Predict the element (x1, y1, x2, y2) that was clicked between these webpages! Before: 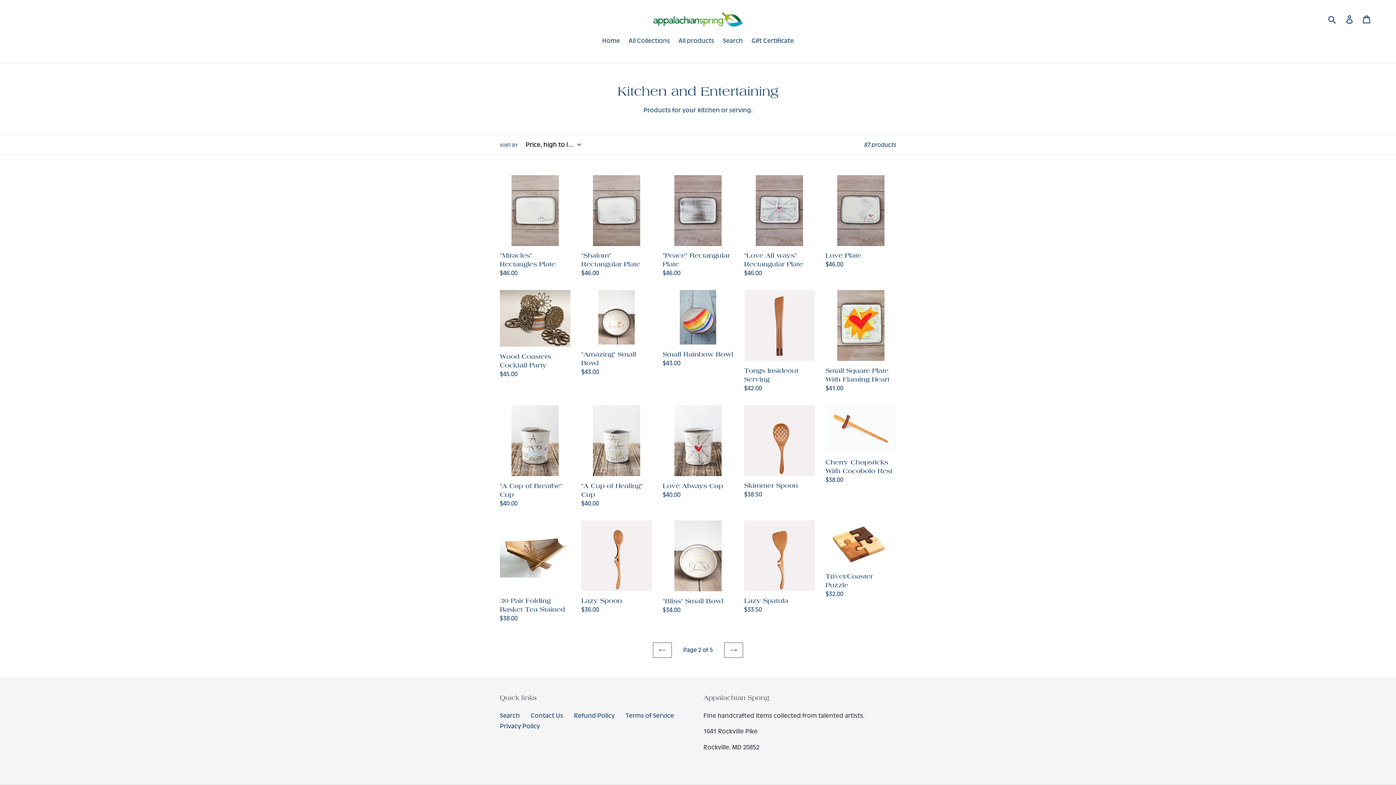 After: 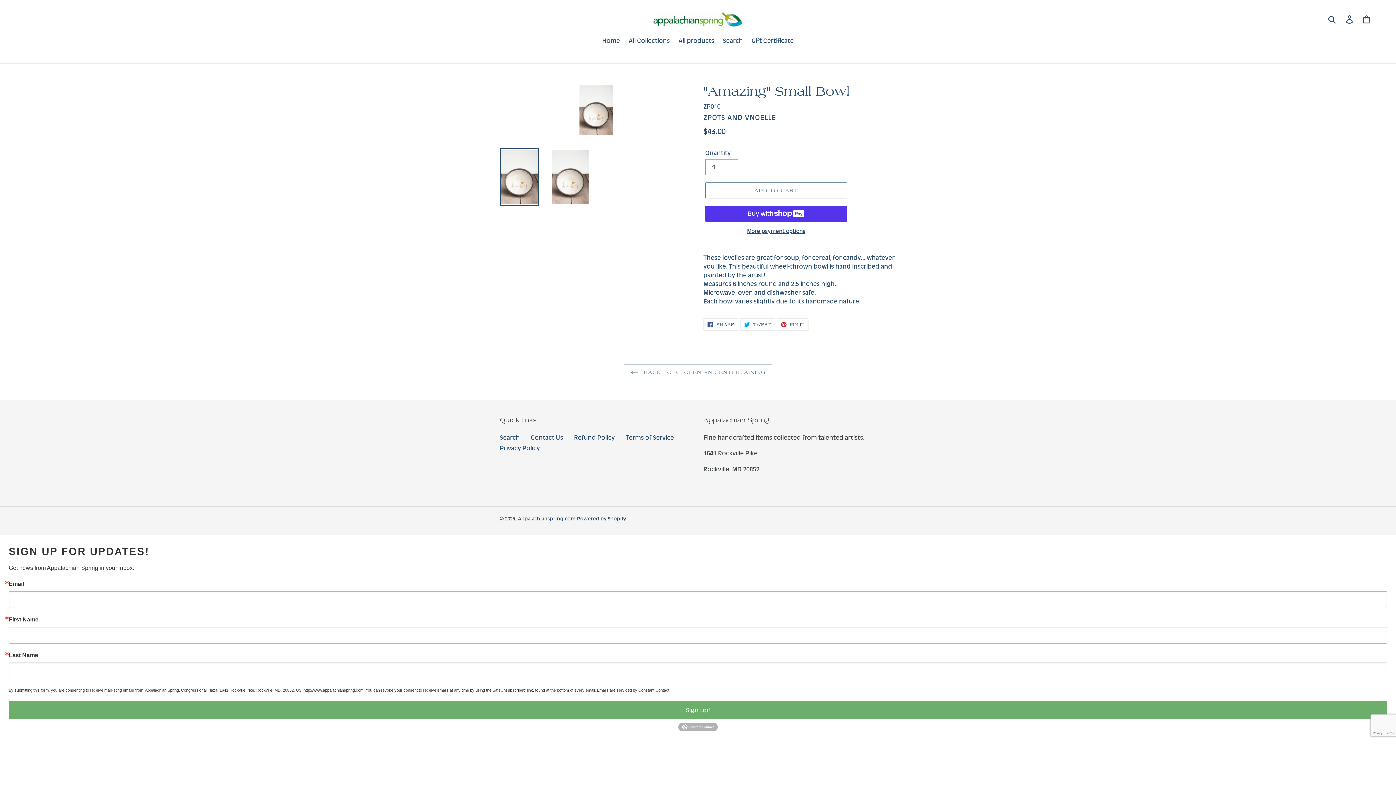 Action: label: "Amazing" Small Bowl bbox: (581, 290, 652, 376)